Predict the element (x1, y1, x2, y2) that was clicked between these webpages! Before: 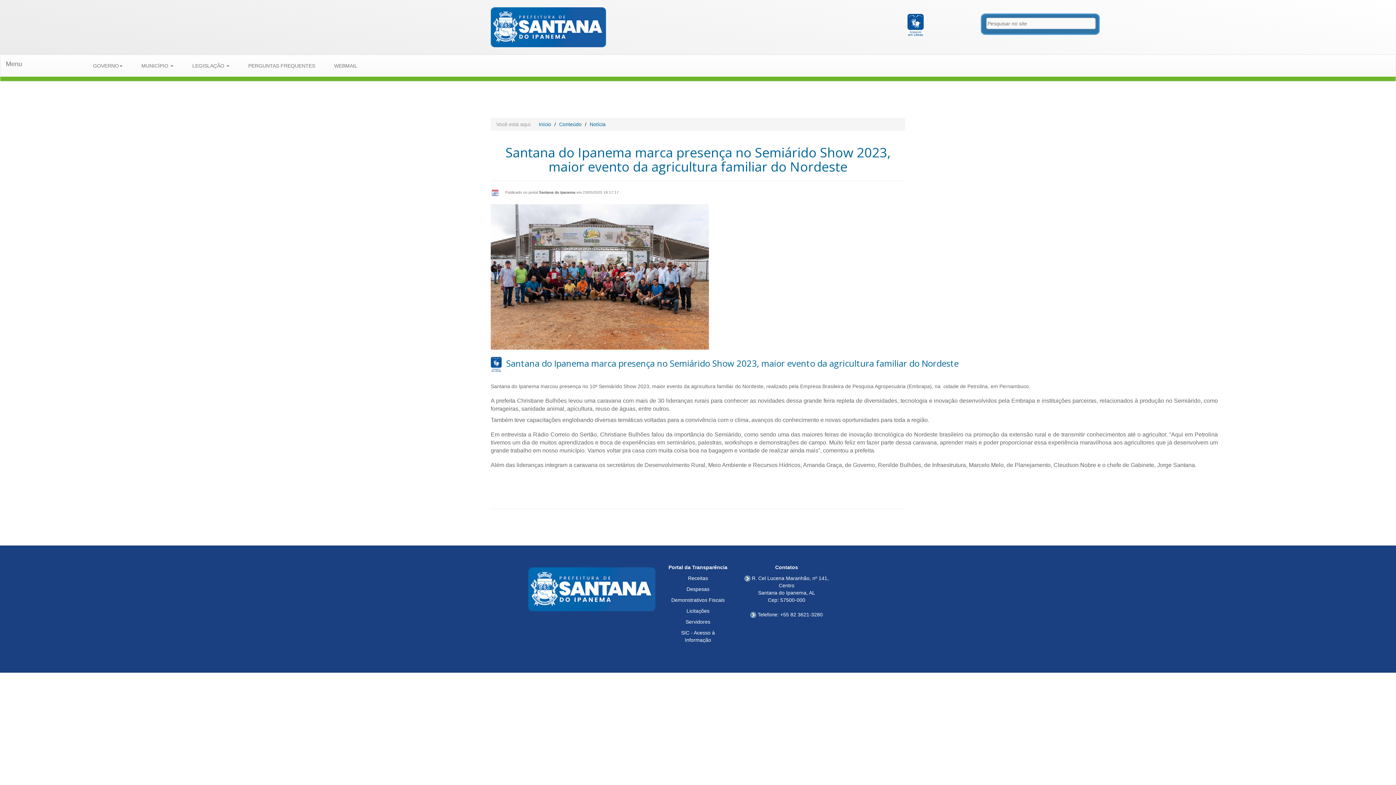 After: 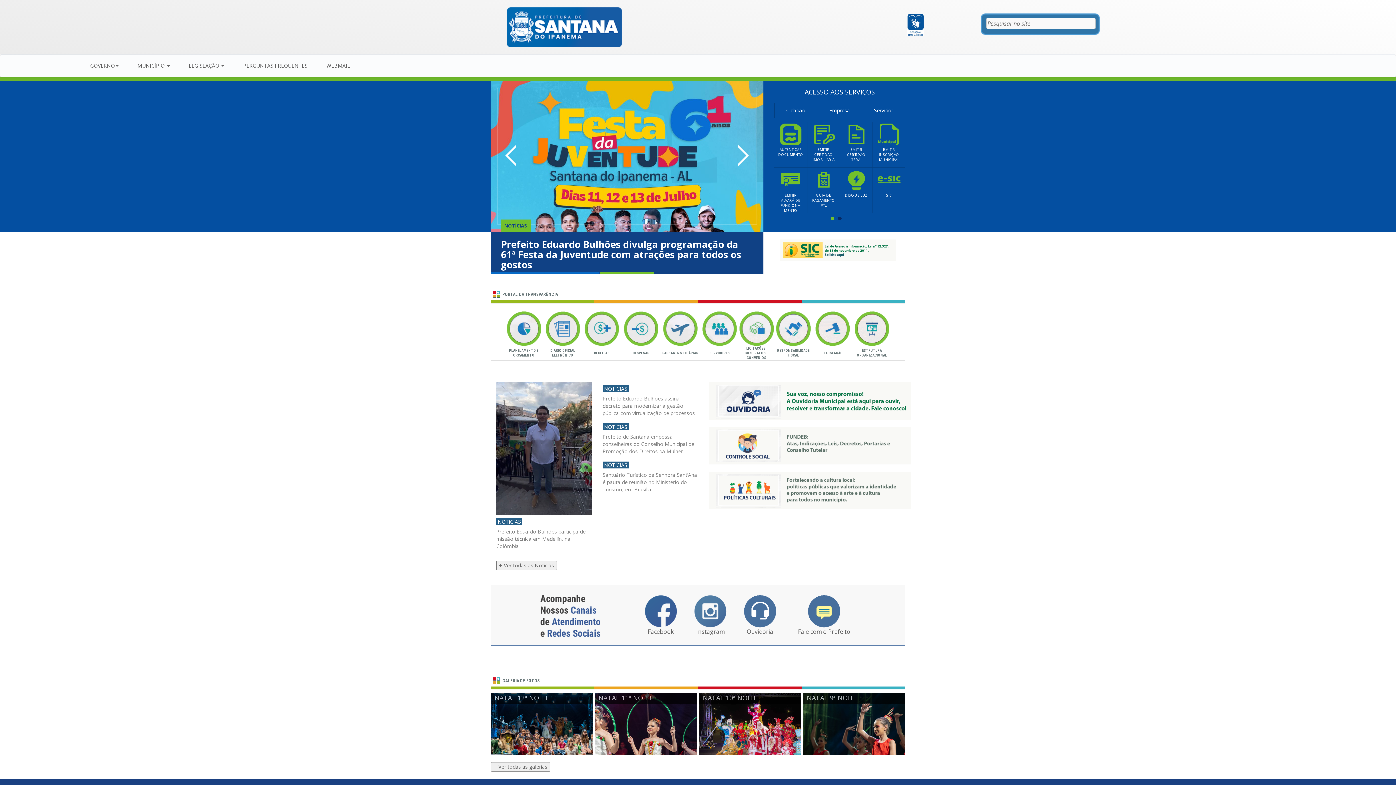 Action: bbox: (490, 48, 496, 53) label:     